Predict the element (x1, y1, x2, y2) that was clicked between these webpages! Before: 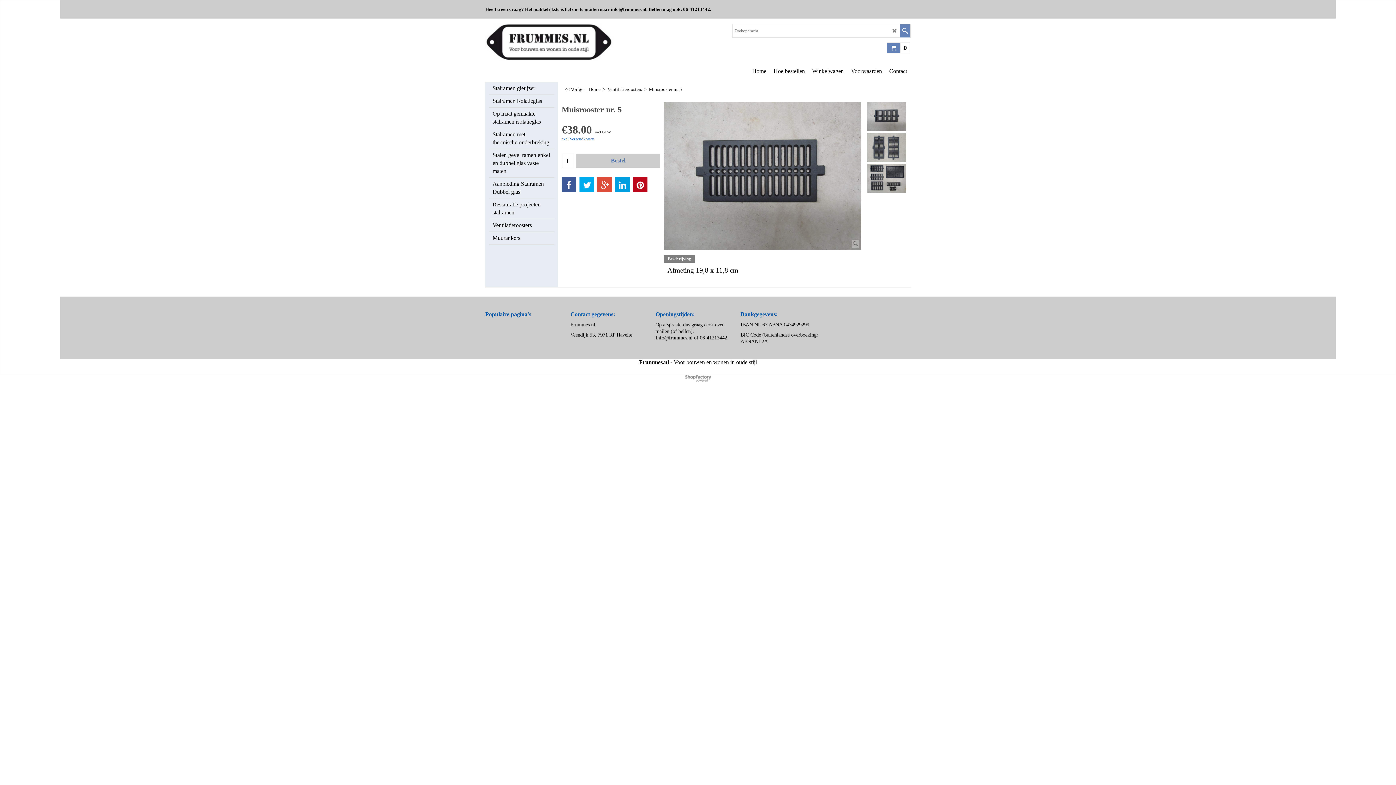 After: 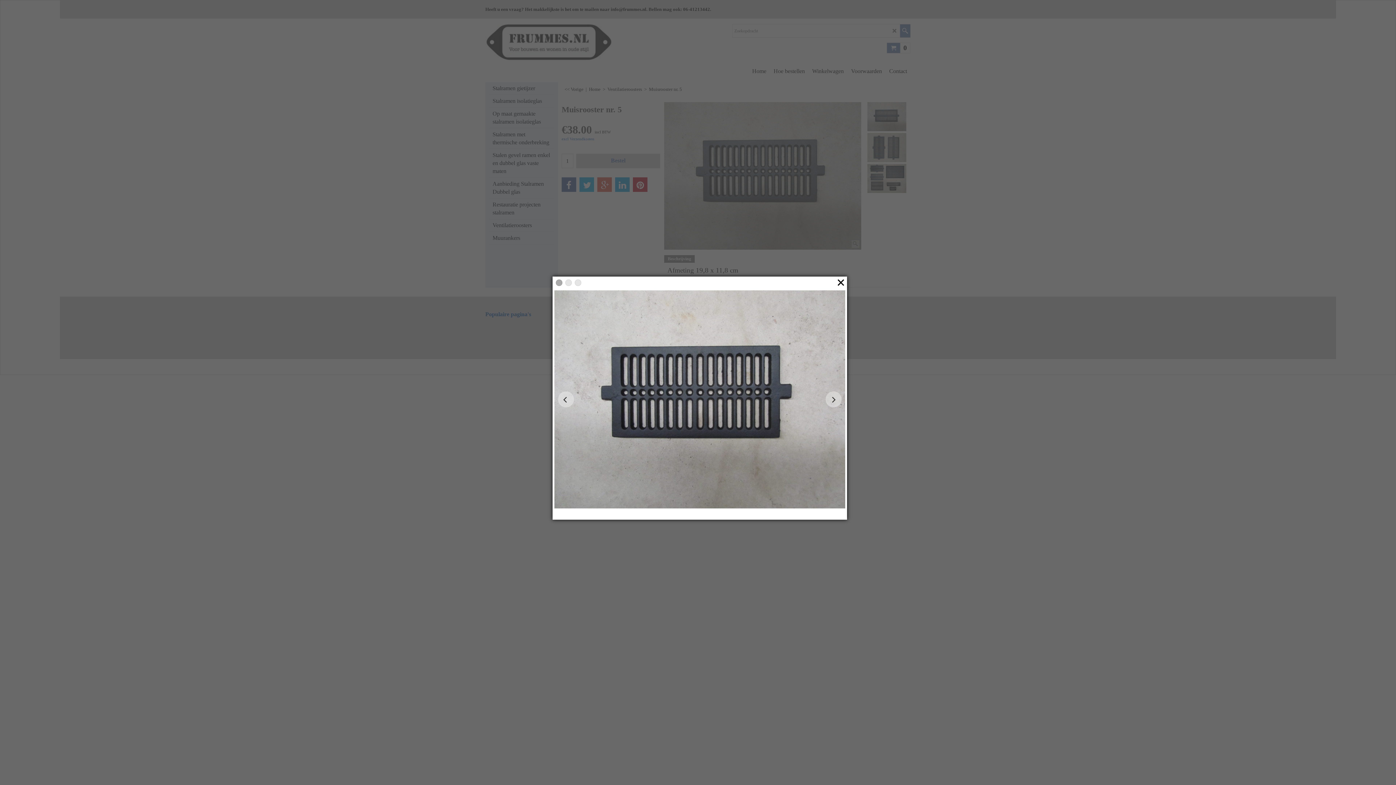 Action: bbox: (664, 102, 861, 249)